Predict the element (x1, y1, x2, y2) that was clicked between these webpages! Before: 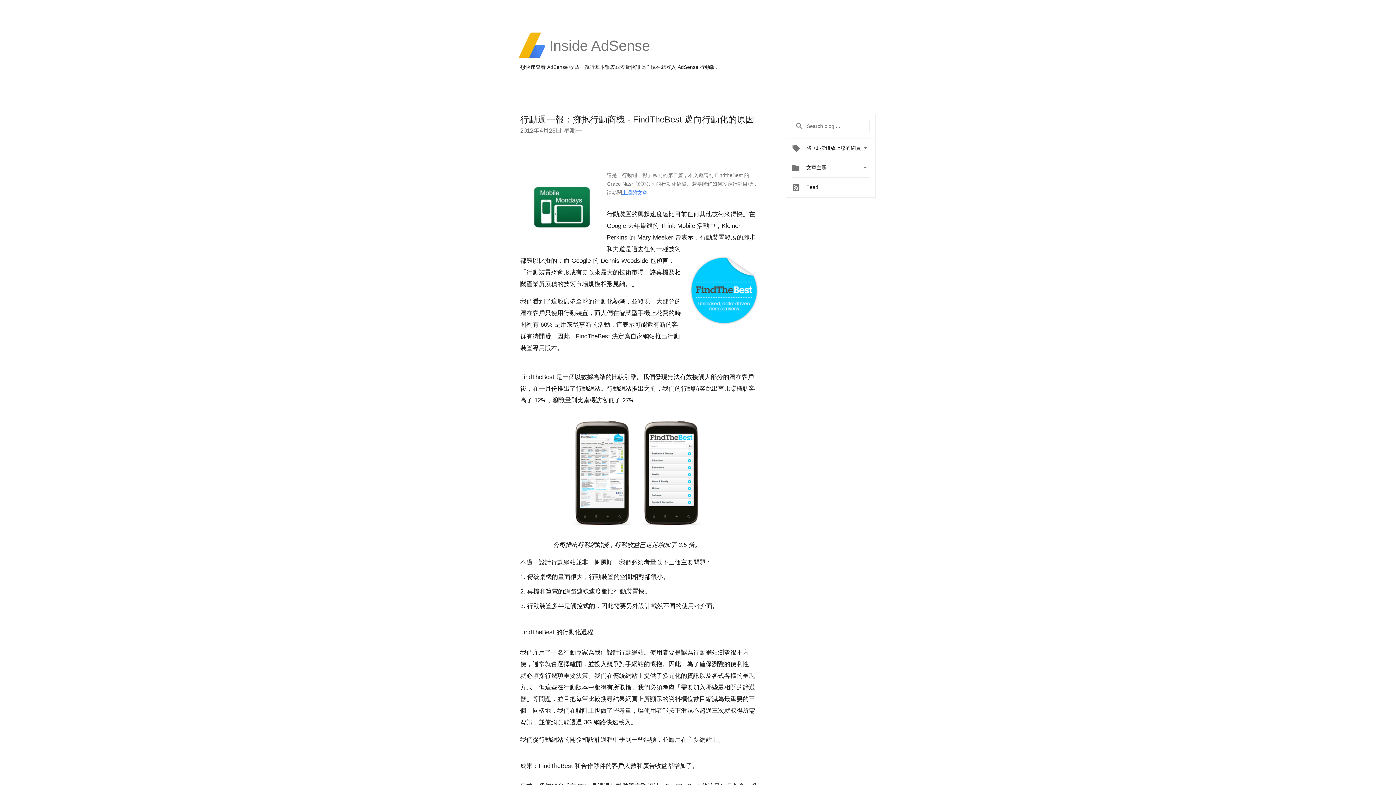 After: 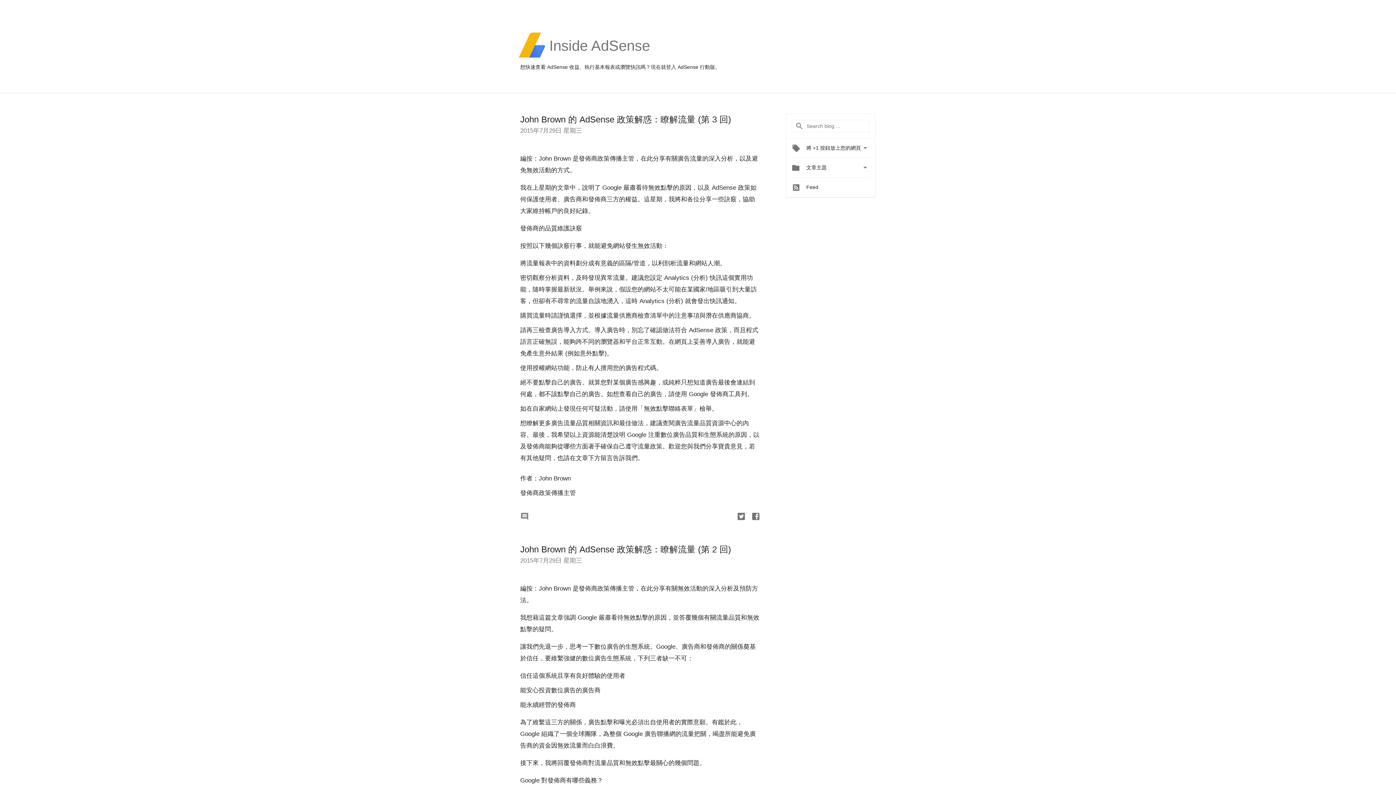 Action: bbox: (549, 54, 650, 59) label: Inside AdSense